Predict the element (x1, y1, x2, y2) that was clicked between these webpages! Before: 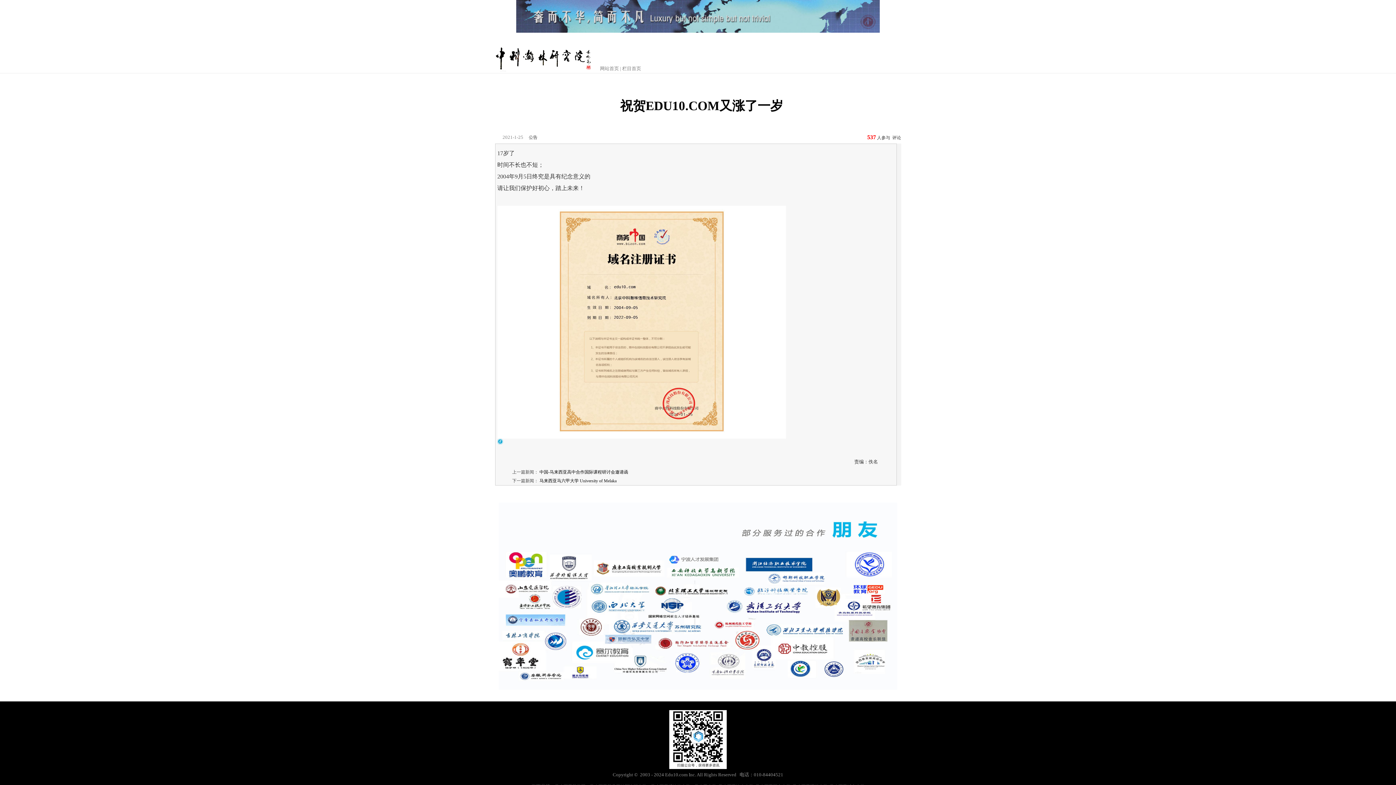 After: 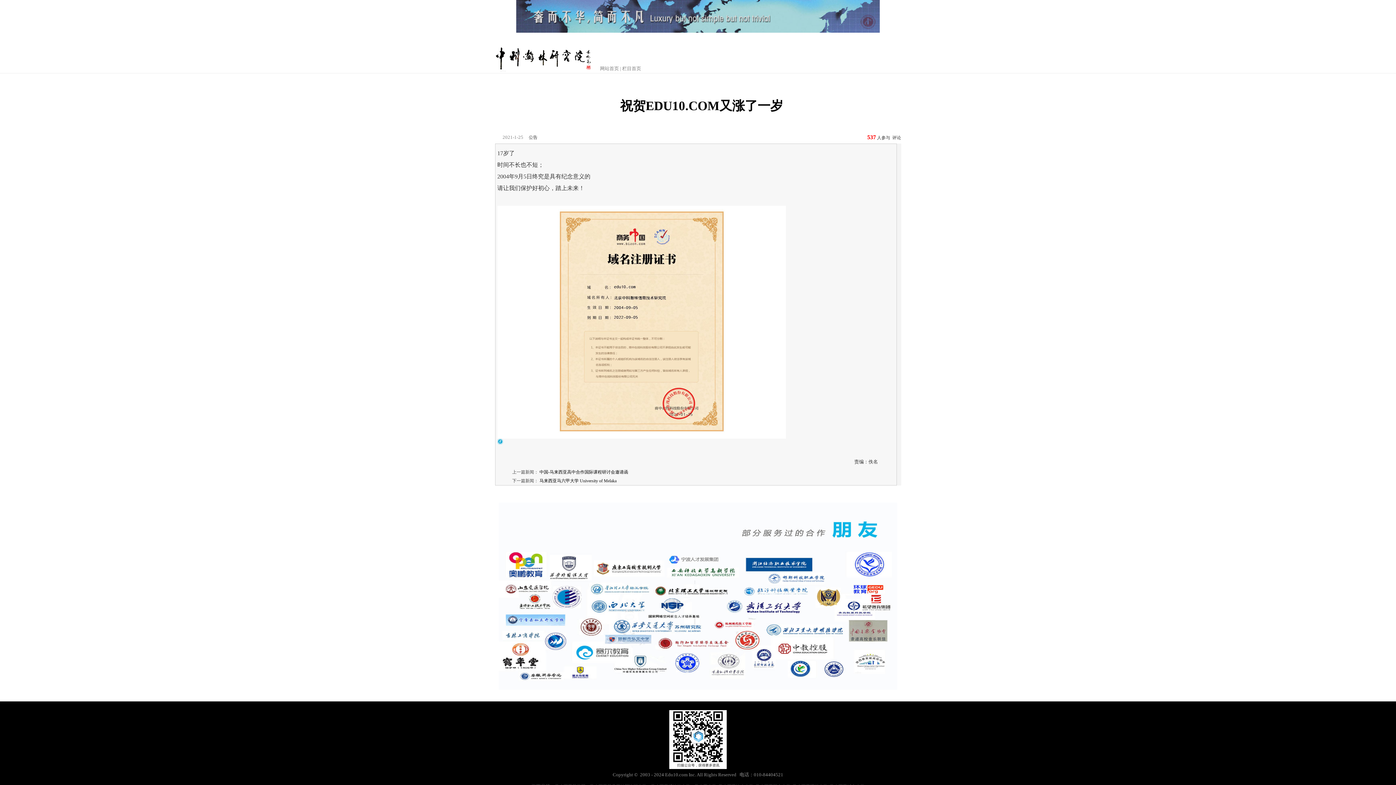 Action: bbox: (516, 28, 880, 33)